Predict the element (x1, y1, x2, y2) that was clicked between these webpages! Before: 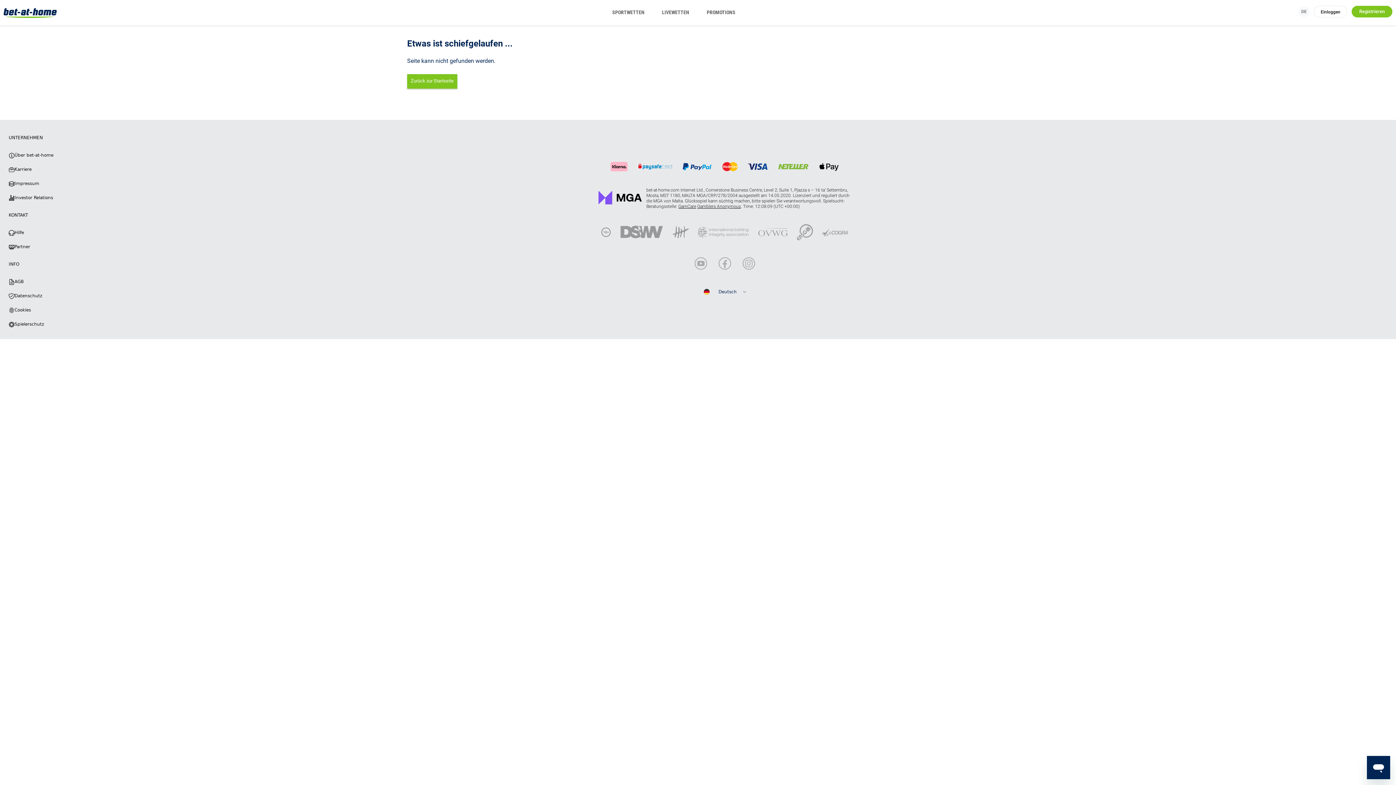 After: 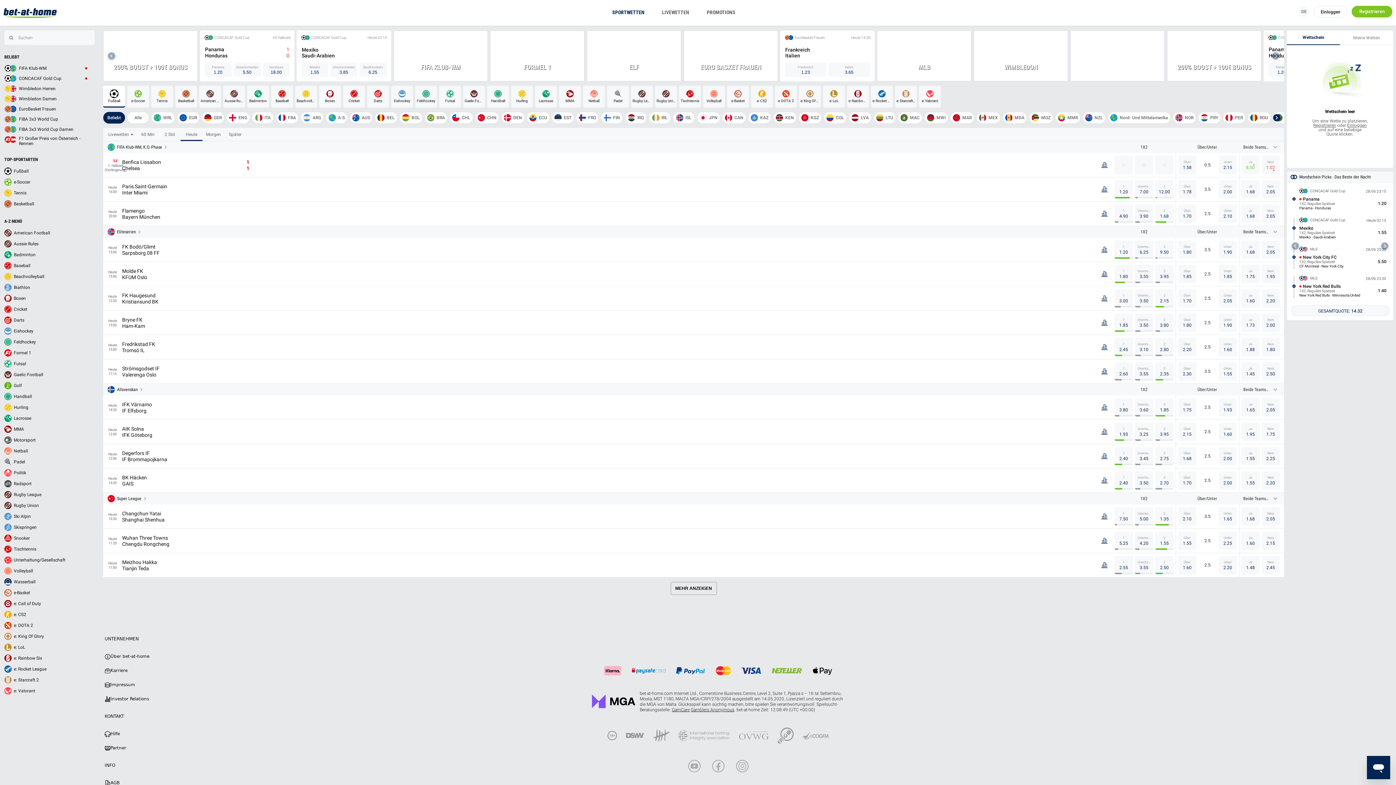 Action: label: SPORTWETTEN bbox: (645, 1, 694, 25)